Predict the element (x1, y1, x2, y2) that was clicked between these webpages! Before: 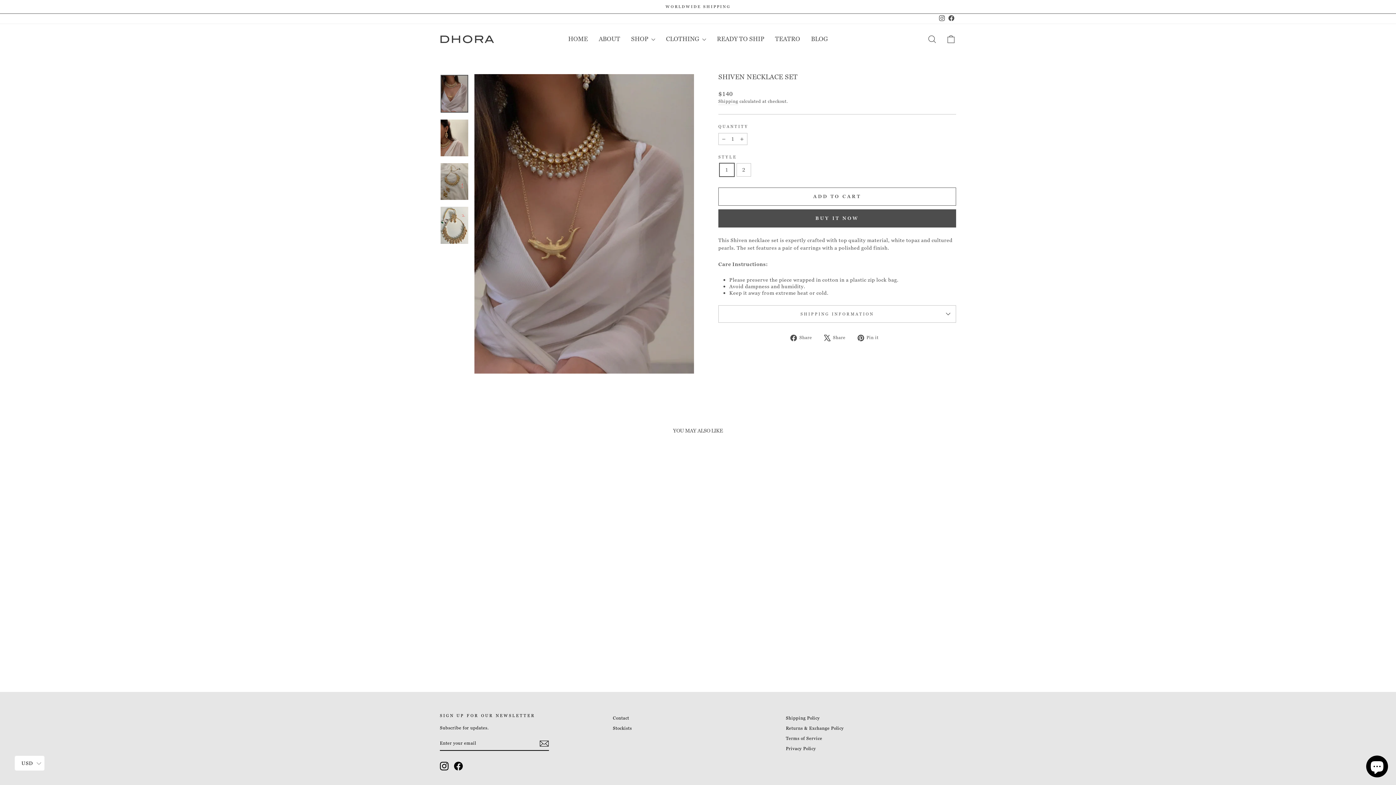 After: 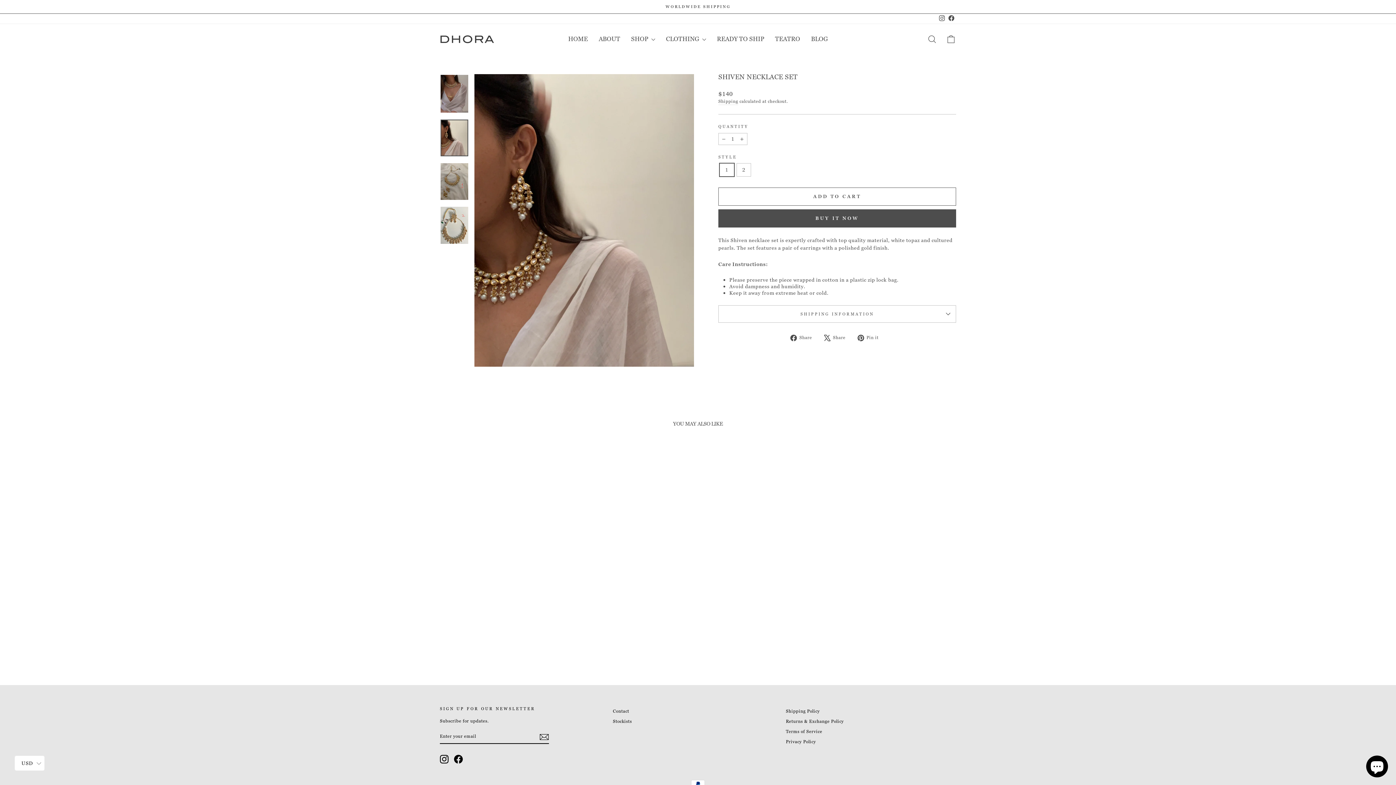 Action: bbox: (440, 119, 468, 156)